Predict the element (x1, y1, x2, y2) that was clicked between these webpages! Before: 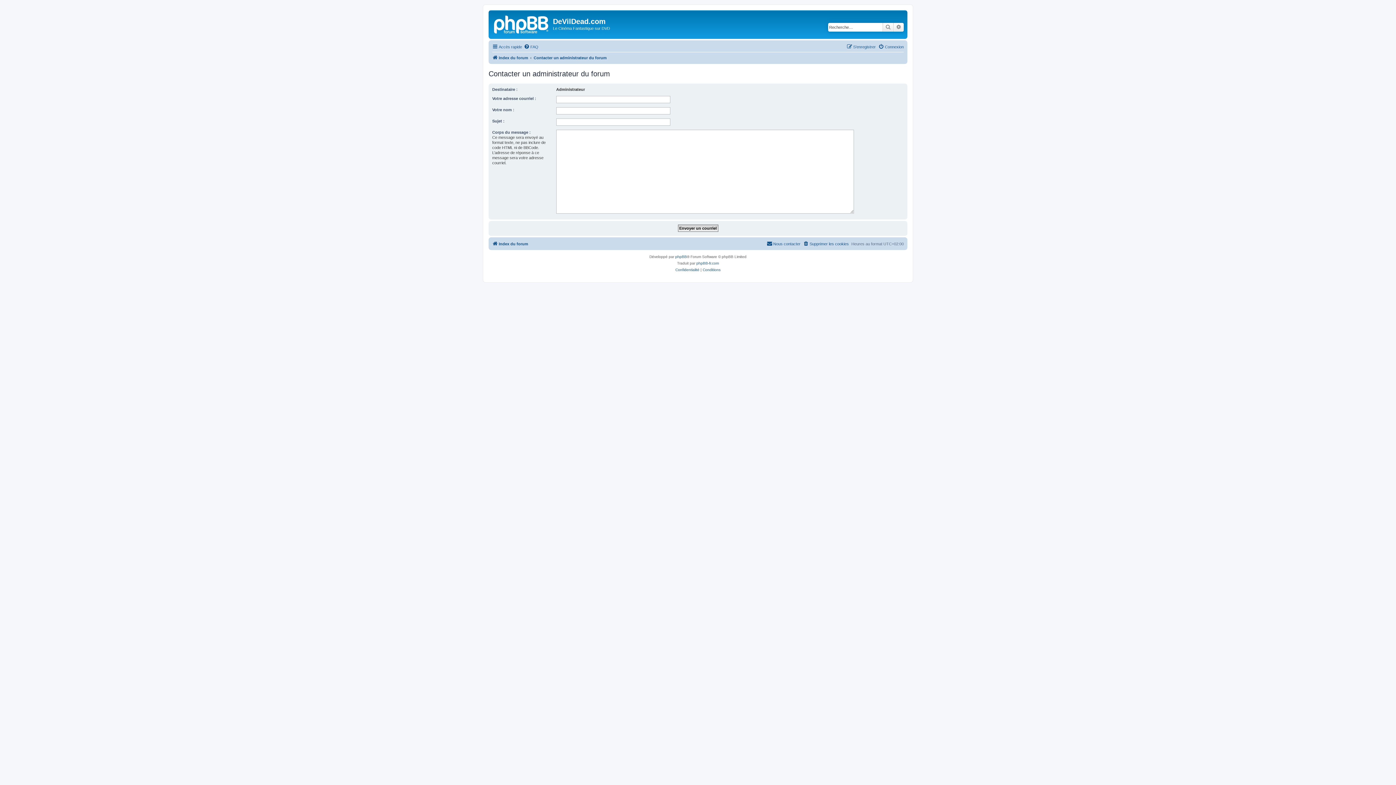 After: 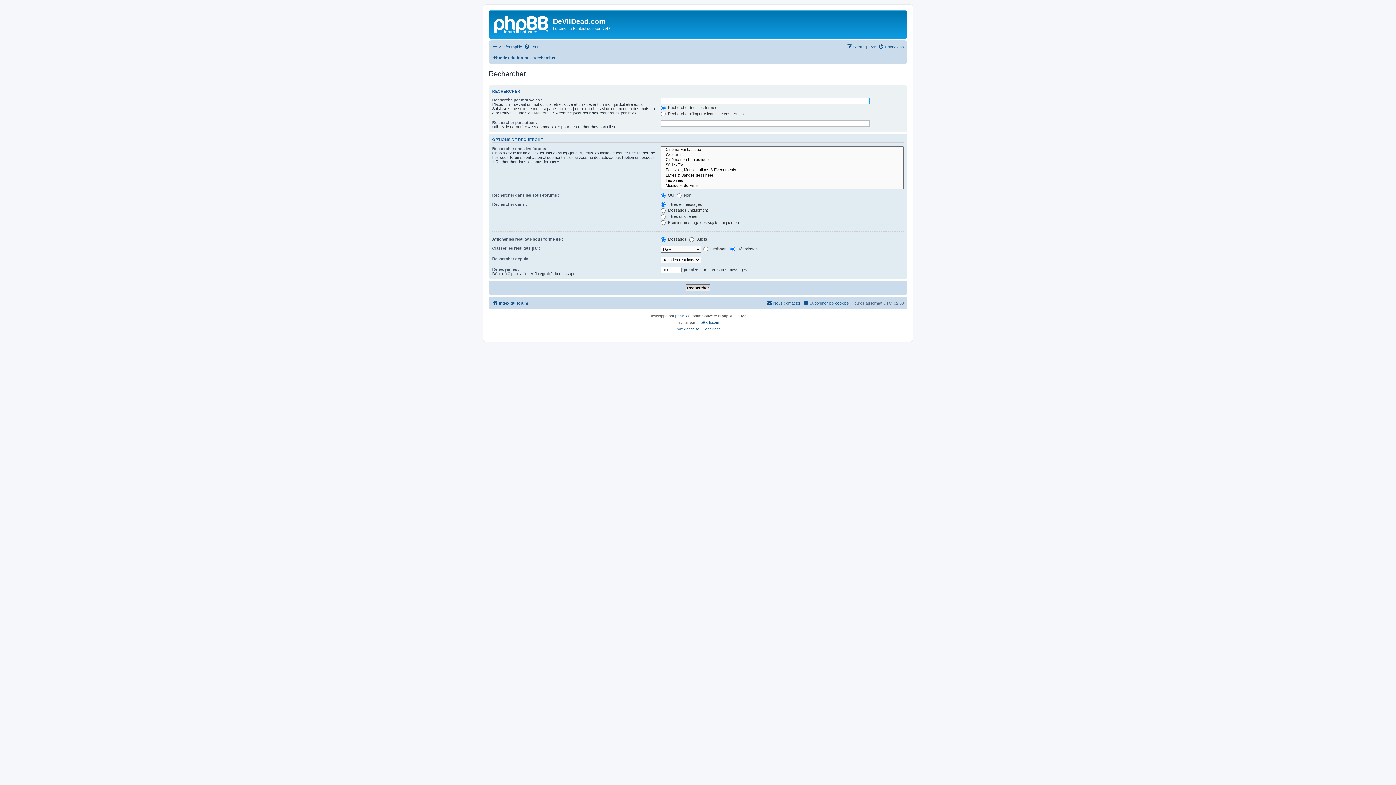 Action: bbox: (882, 22, 893, 31) label: Rechercher